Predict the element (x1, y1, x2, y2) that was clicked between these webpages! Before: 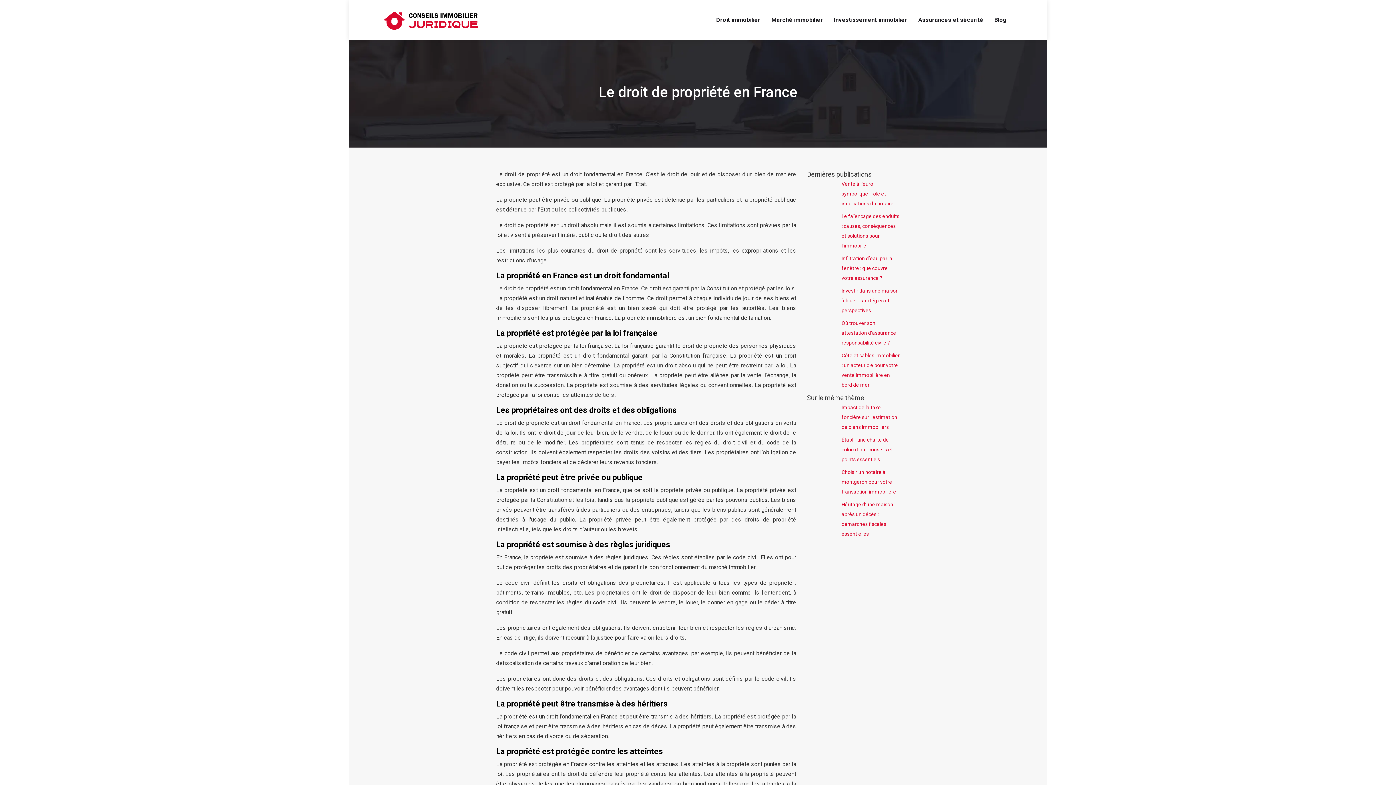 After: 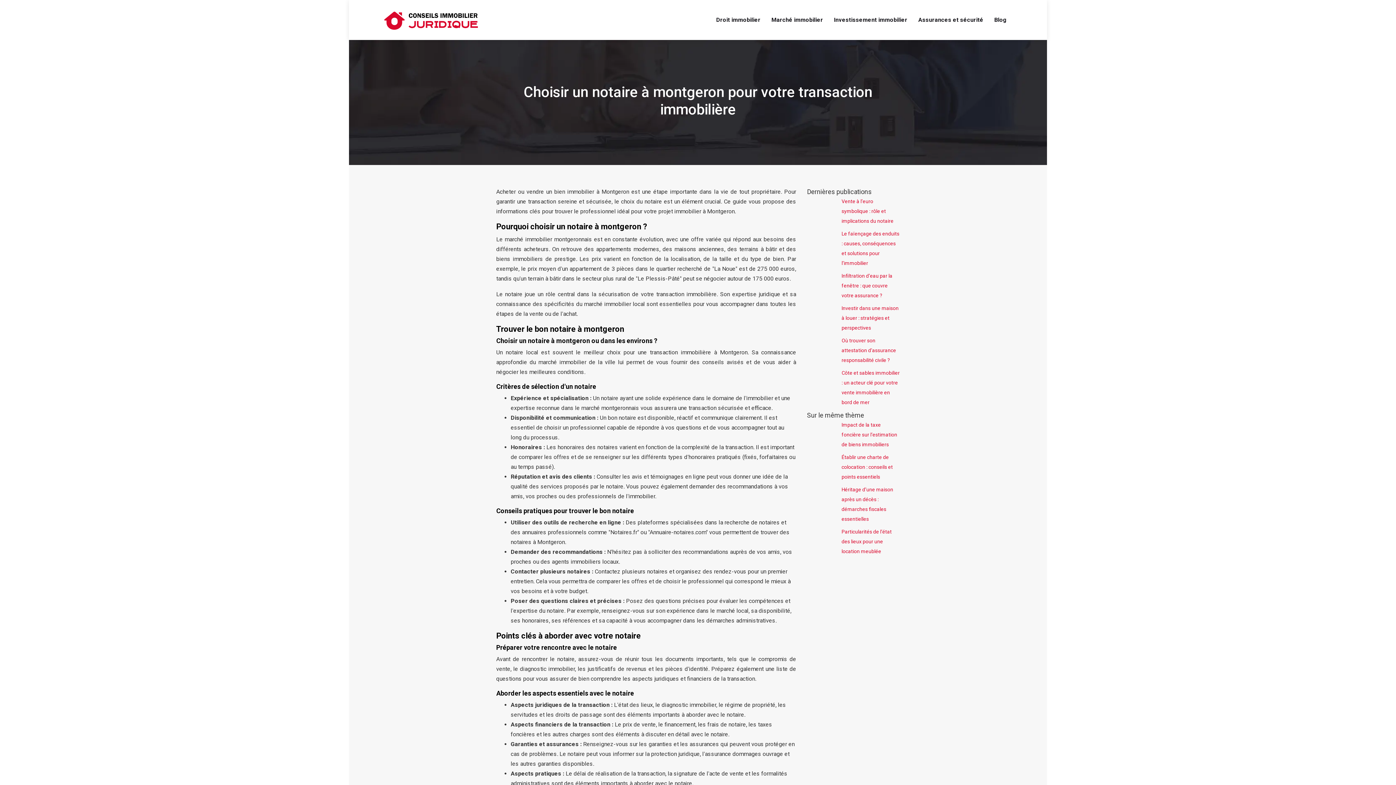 Action: label: Choisir un notaire à montgeron pour votre transaction immobilière bbox: (807, 467, 900, 497)